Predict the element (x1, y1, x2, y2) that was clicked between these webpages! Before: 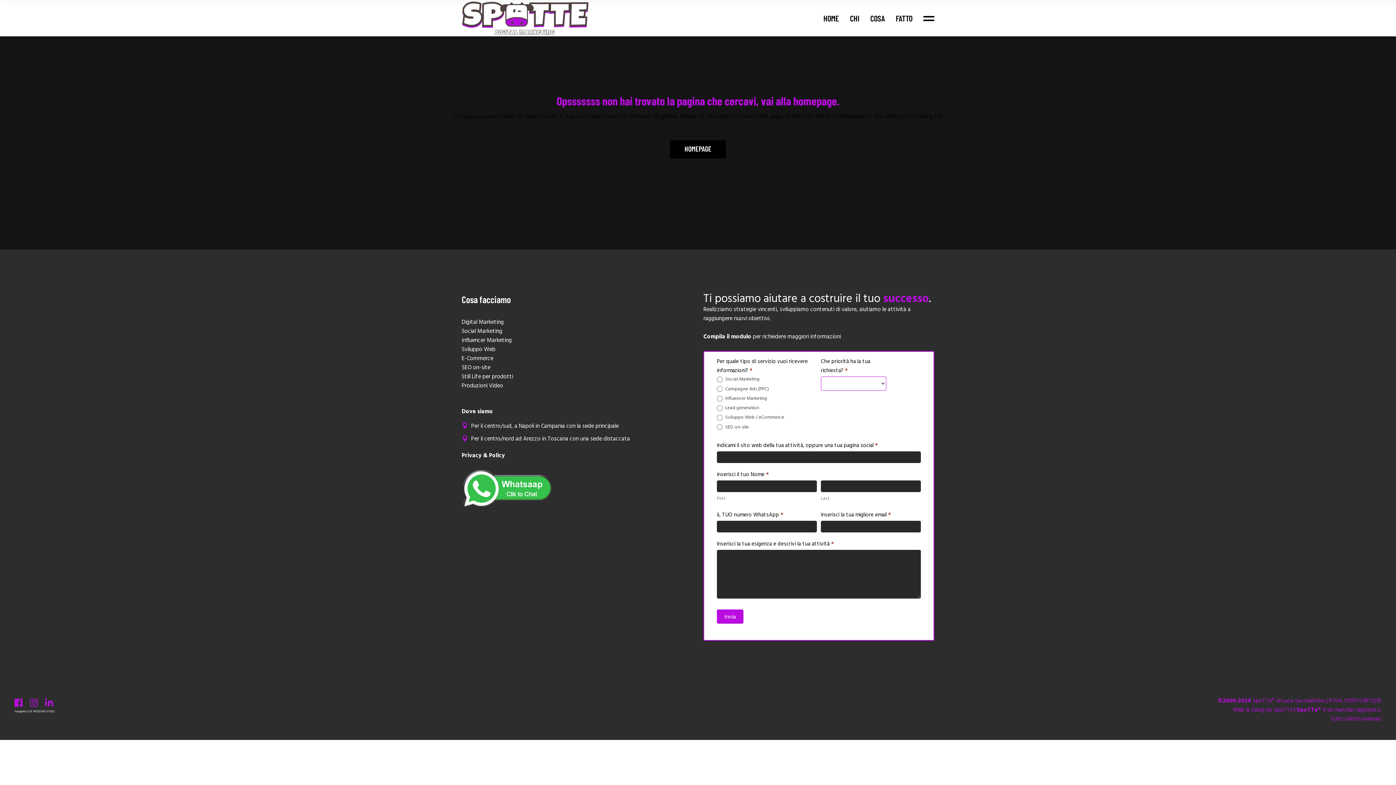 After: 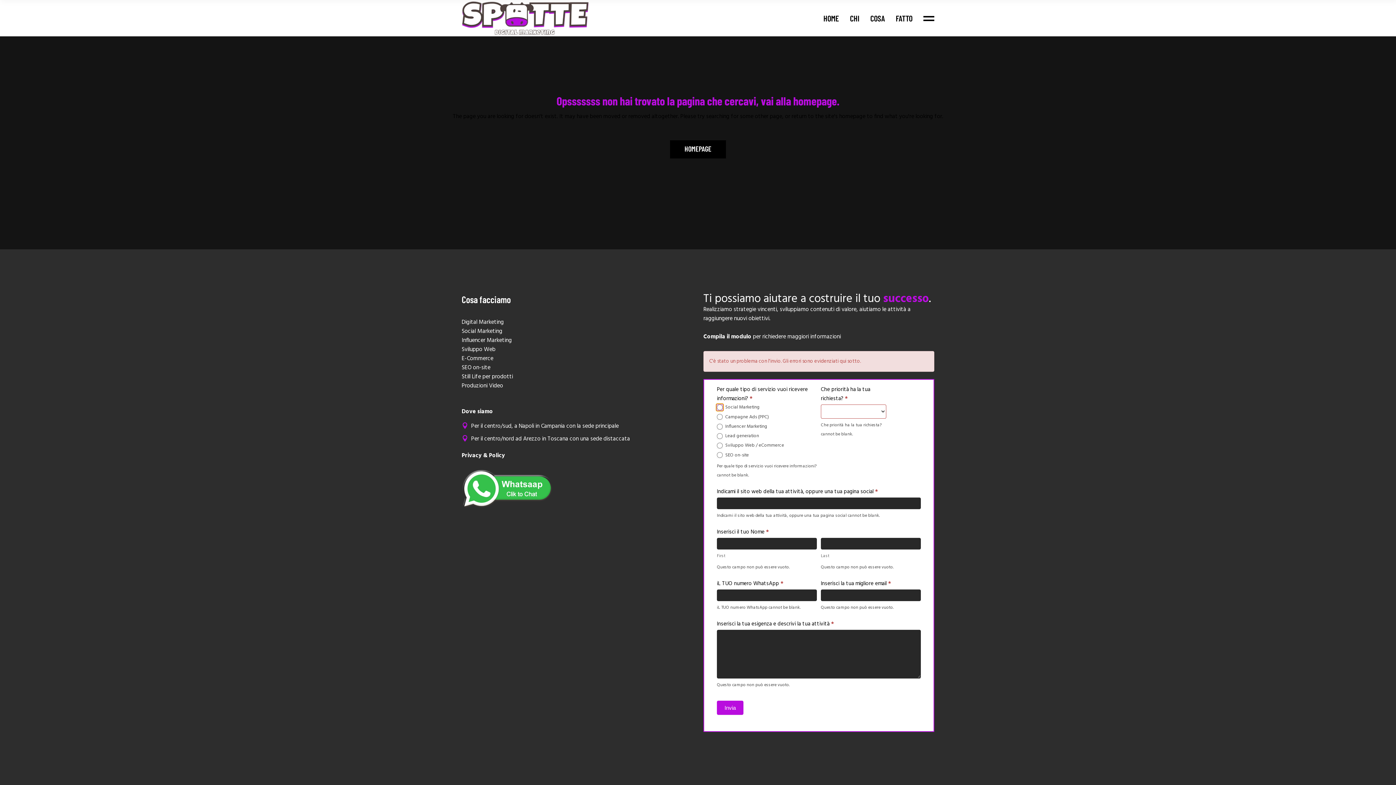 Action: bbox: (717, 609, 743, 623) label: Invia